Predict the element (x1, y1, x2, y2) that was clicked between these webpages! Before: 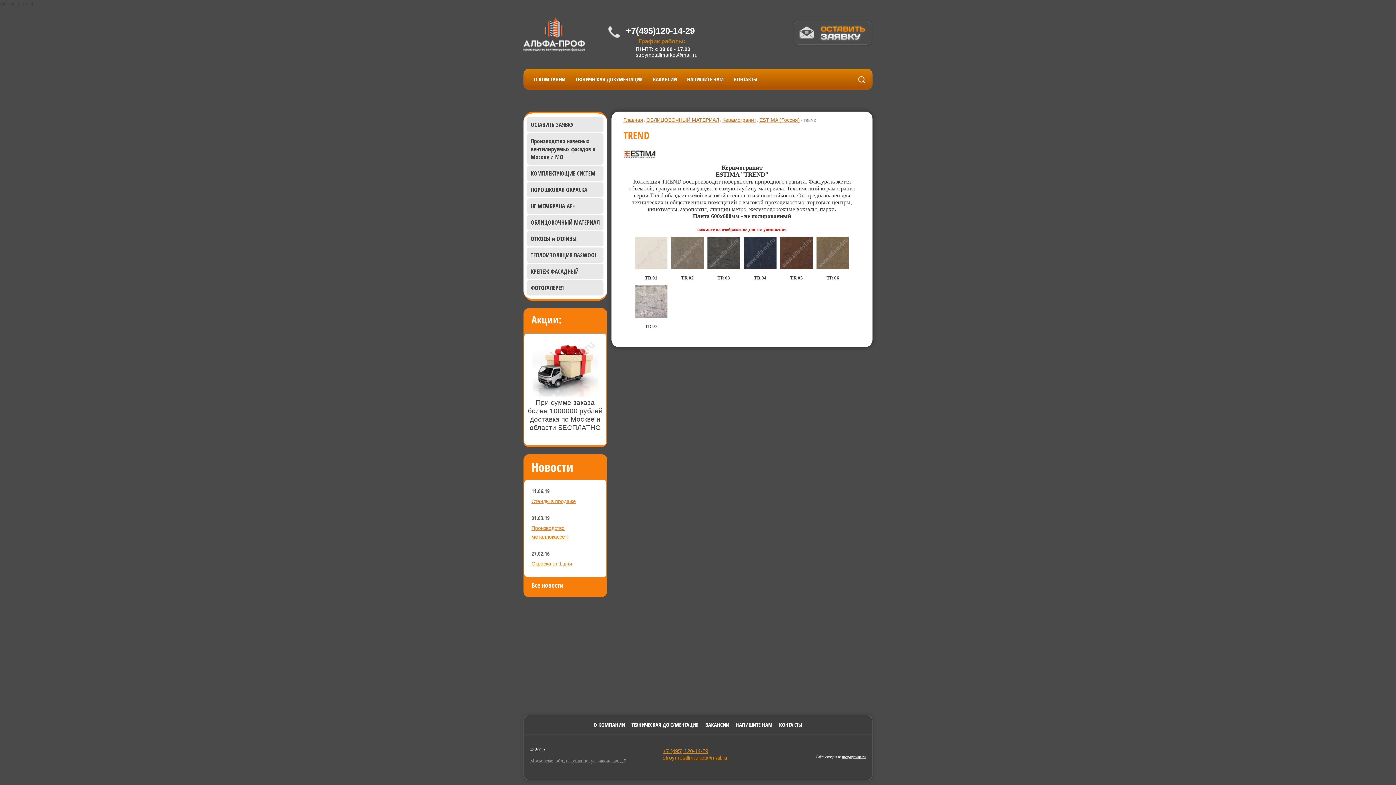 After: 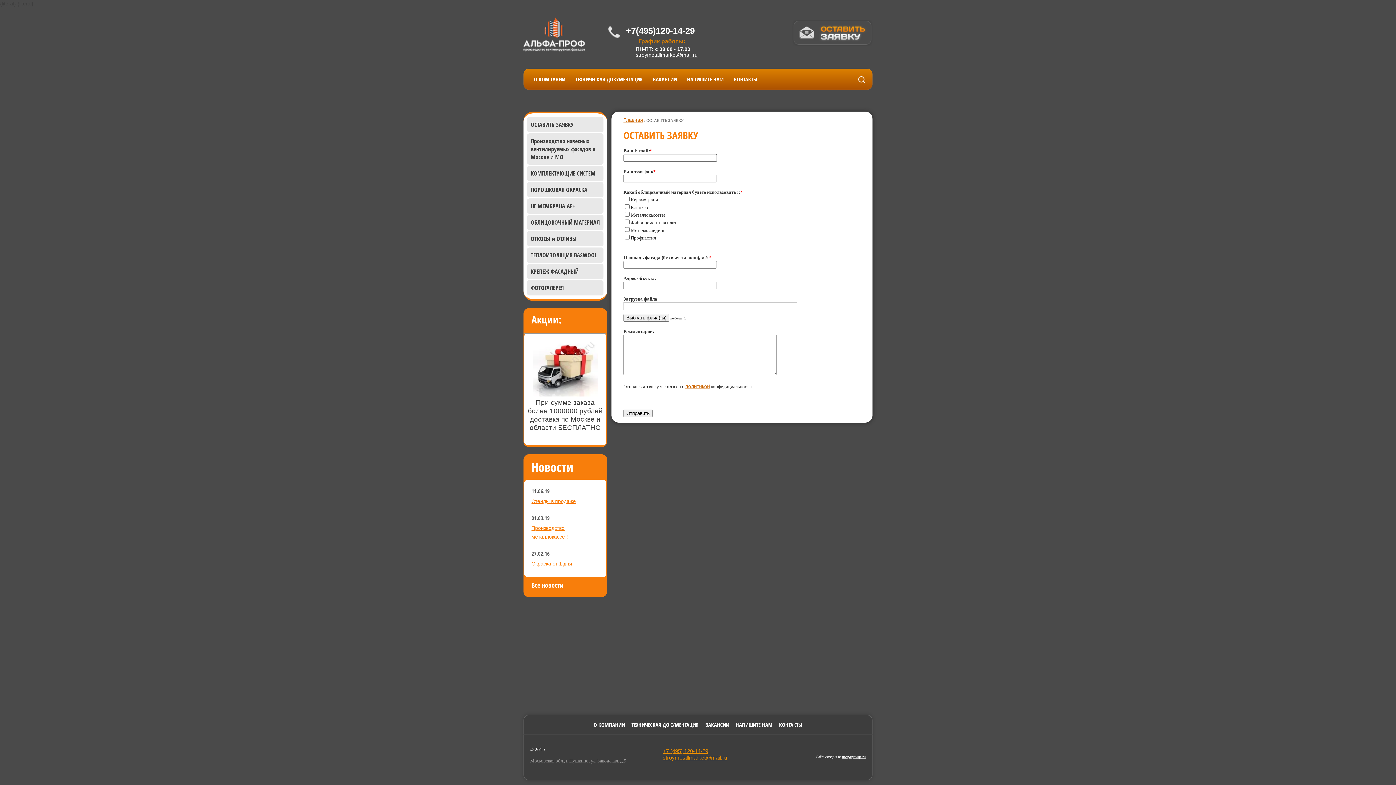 Action: label: ОСТАВИТЬ ЗАЯВКУ bbox: (527, 117, 603, 132)